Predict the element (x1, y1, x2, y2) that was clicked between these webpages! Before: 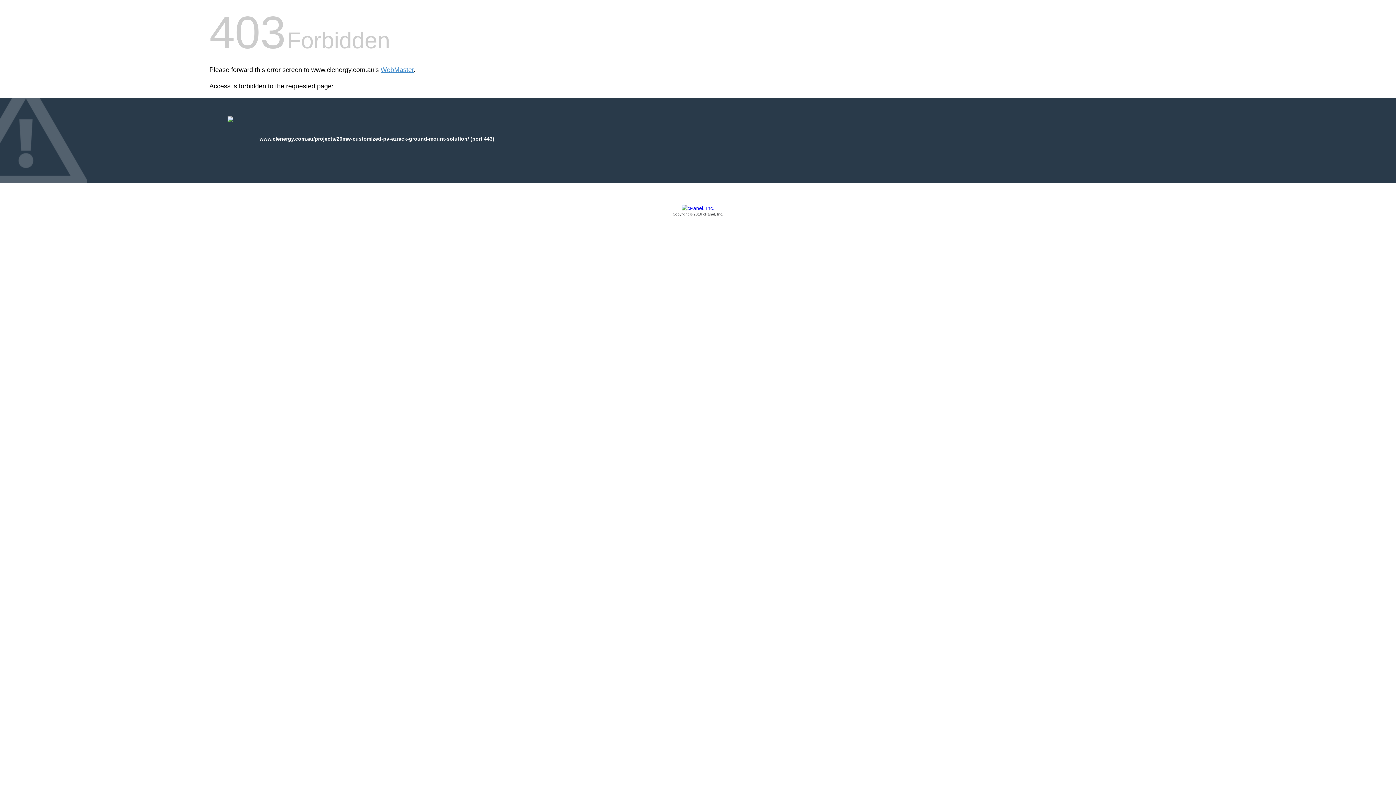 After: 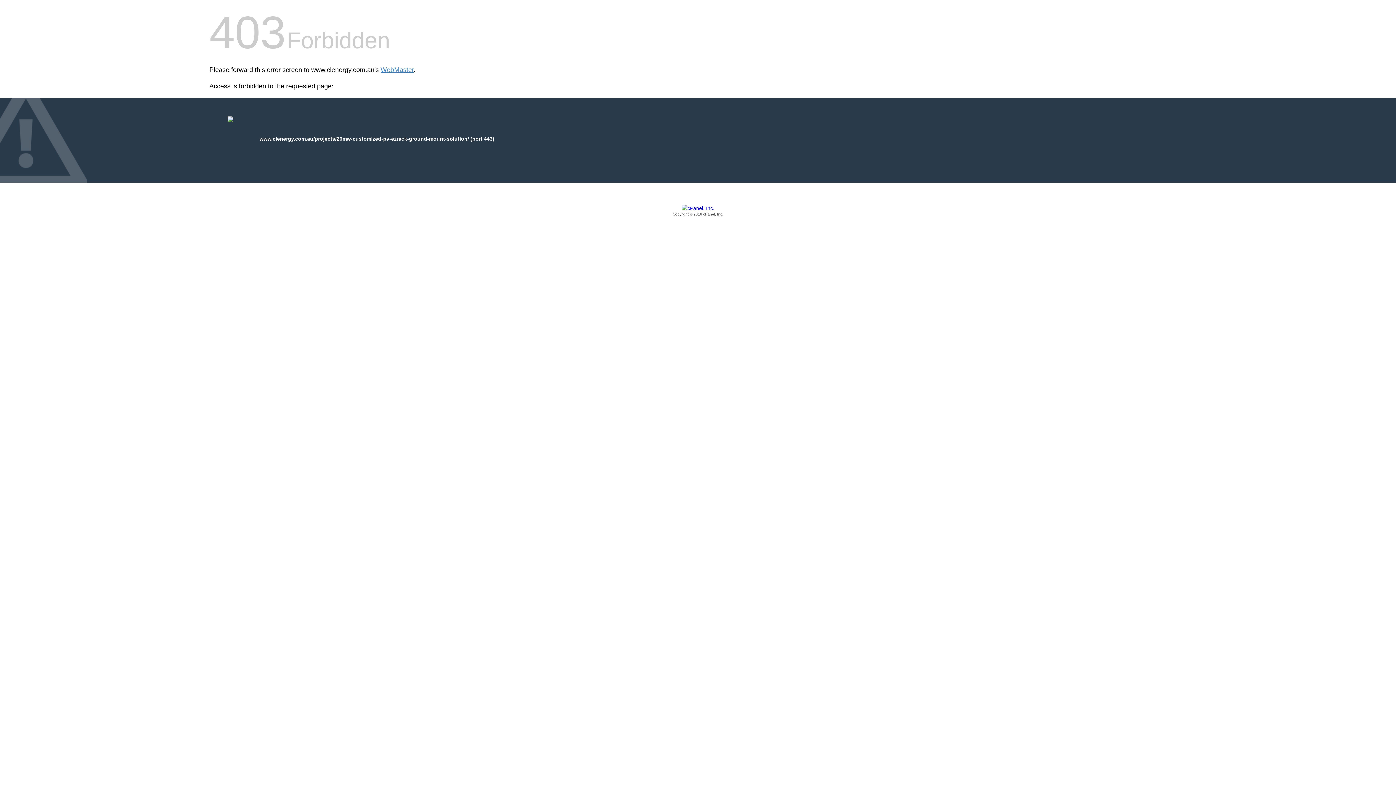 Action: label: Copyright © 2016 cPanel, Inc. bbox: (209, 205, 1186, 217)